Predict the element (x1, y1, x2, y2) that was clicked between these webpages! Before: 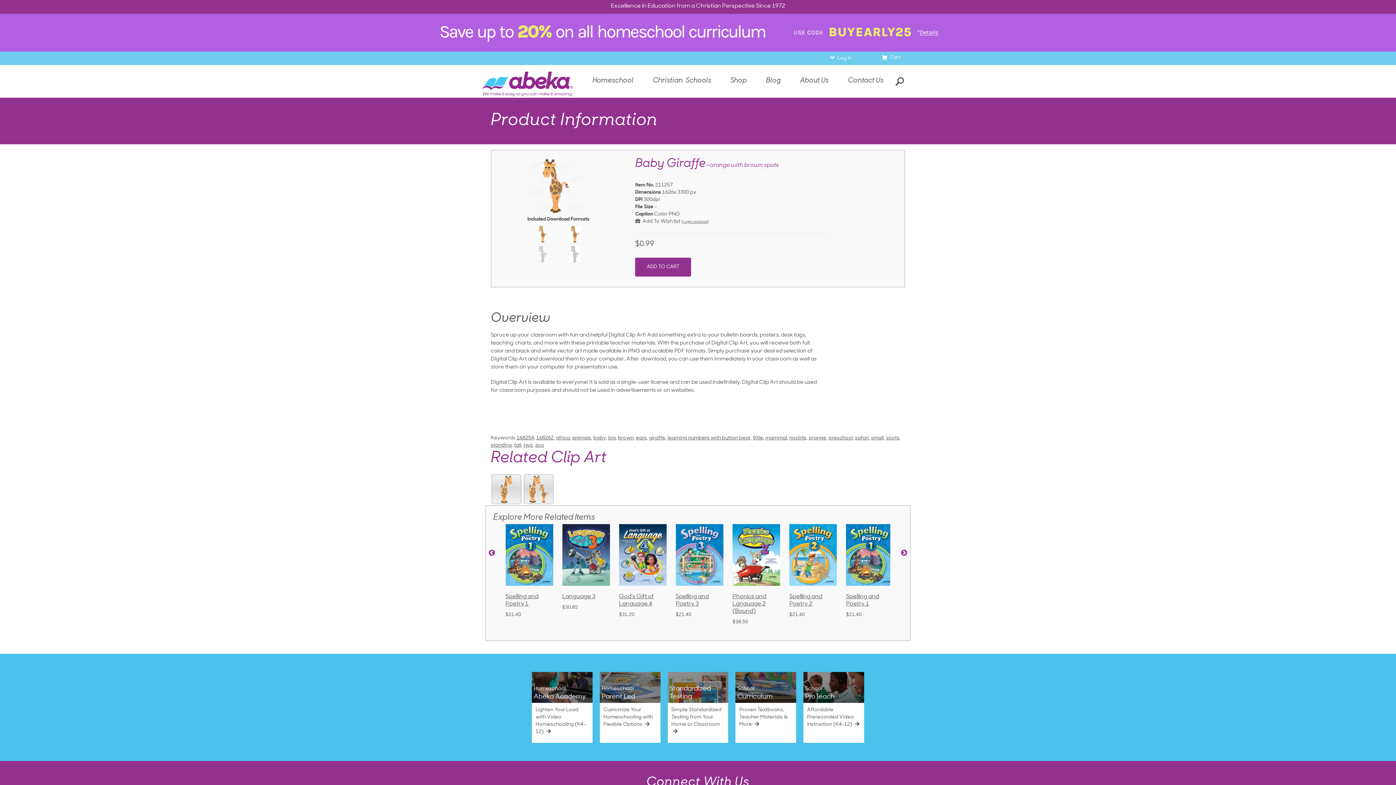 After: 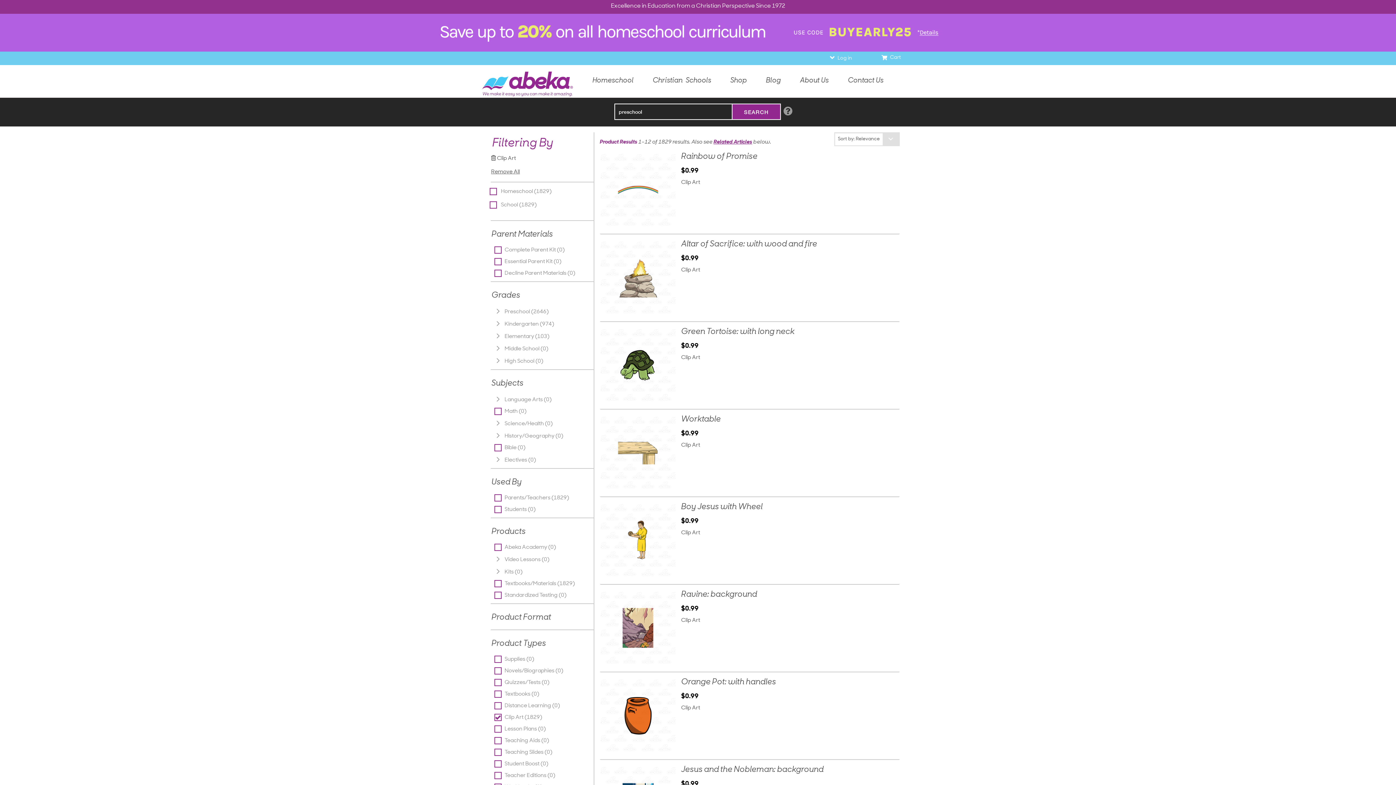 Action: bbox: (828, 434, 853, 442) label: preschool